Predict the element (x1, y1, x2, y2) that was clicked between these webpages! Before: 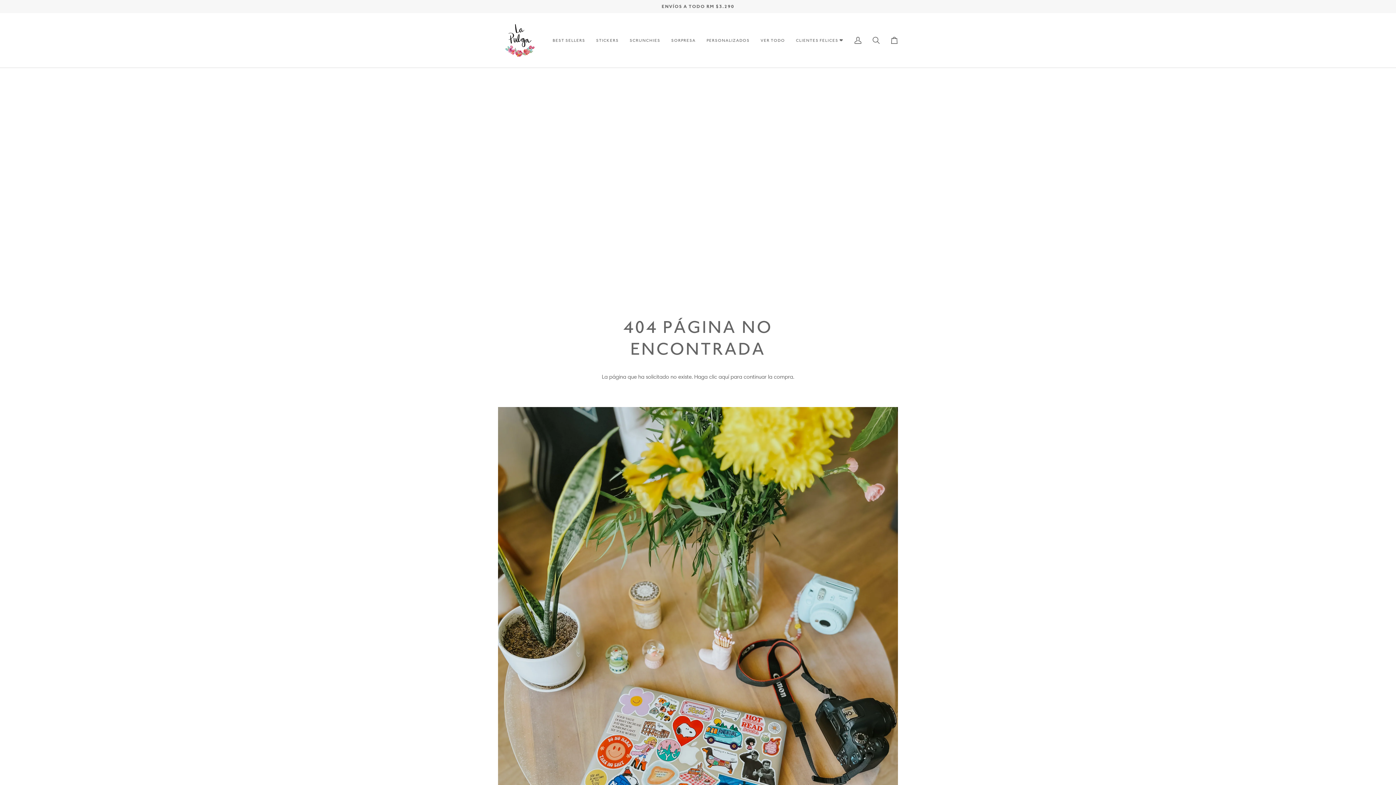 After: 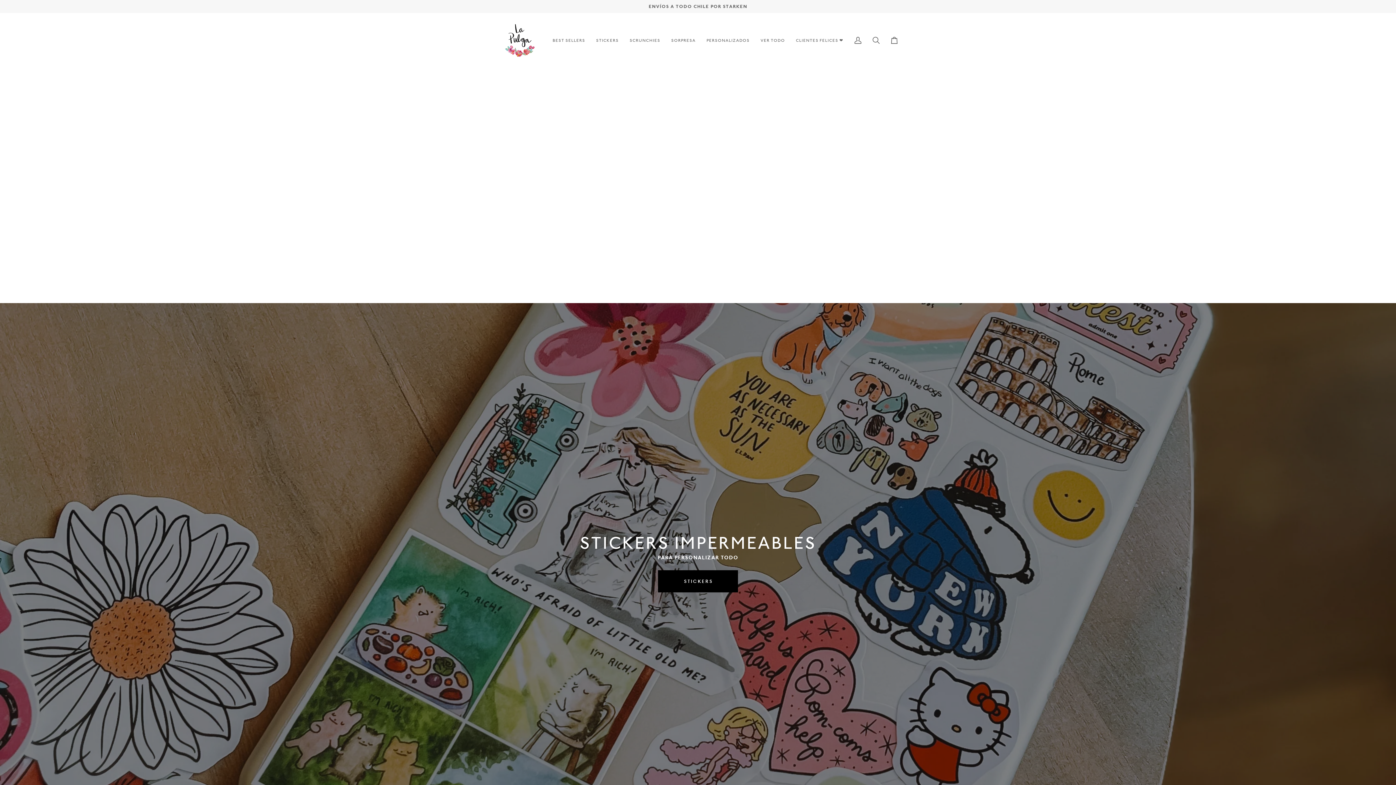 Action: bbox: (498, 18, 541, 62)